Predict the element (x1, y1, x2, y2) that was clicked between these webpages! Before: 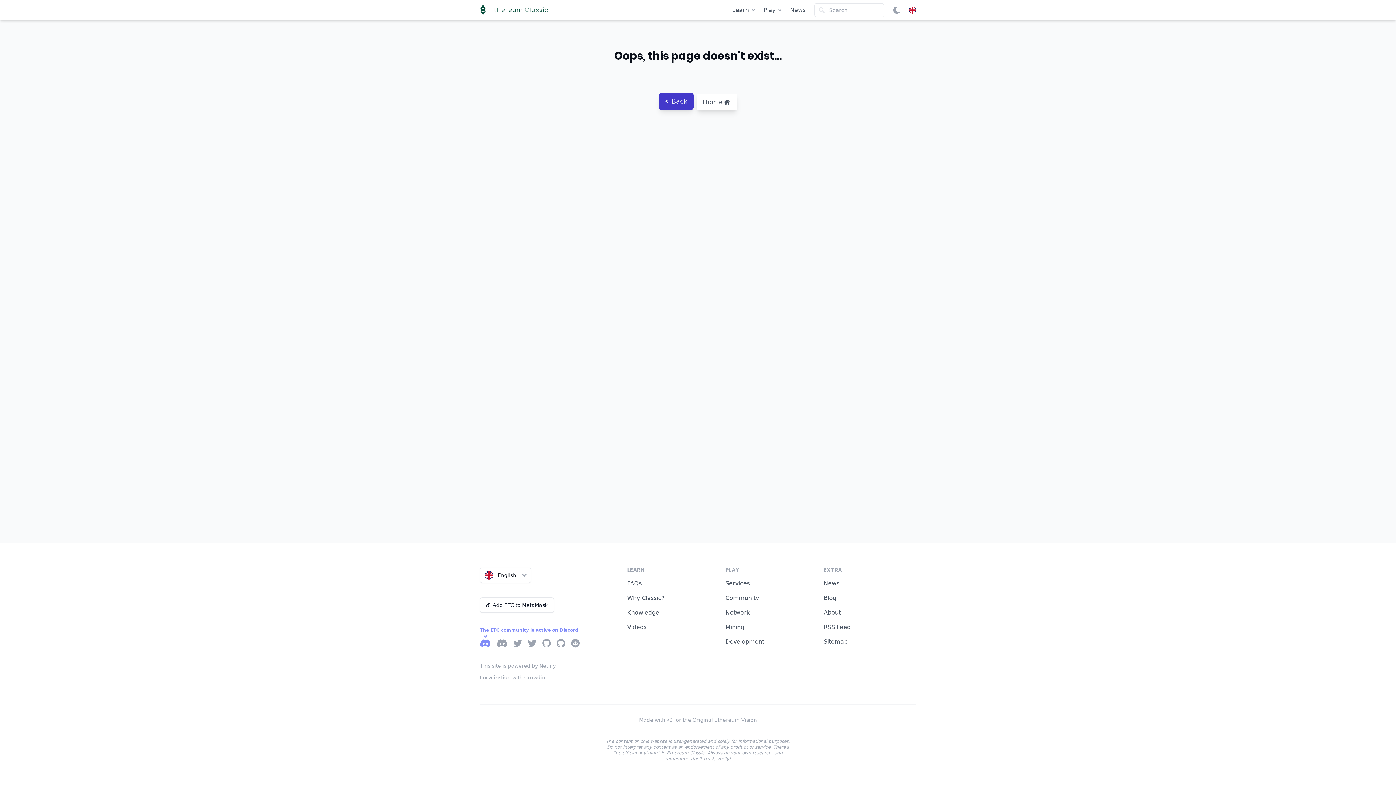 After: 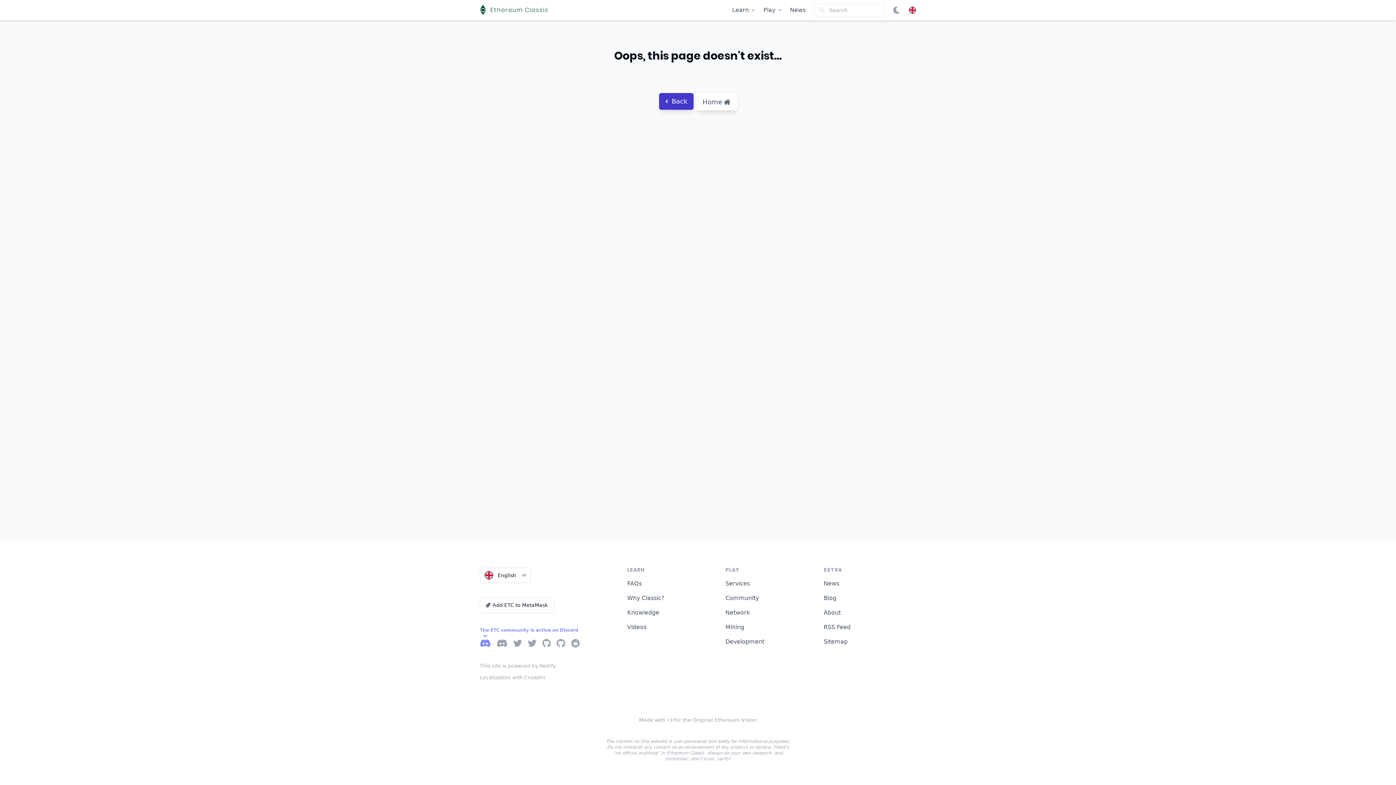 Action: label: This site is powered by Netlify bbox: (480, 663, 556, 669)